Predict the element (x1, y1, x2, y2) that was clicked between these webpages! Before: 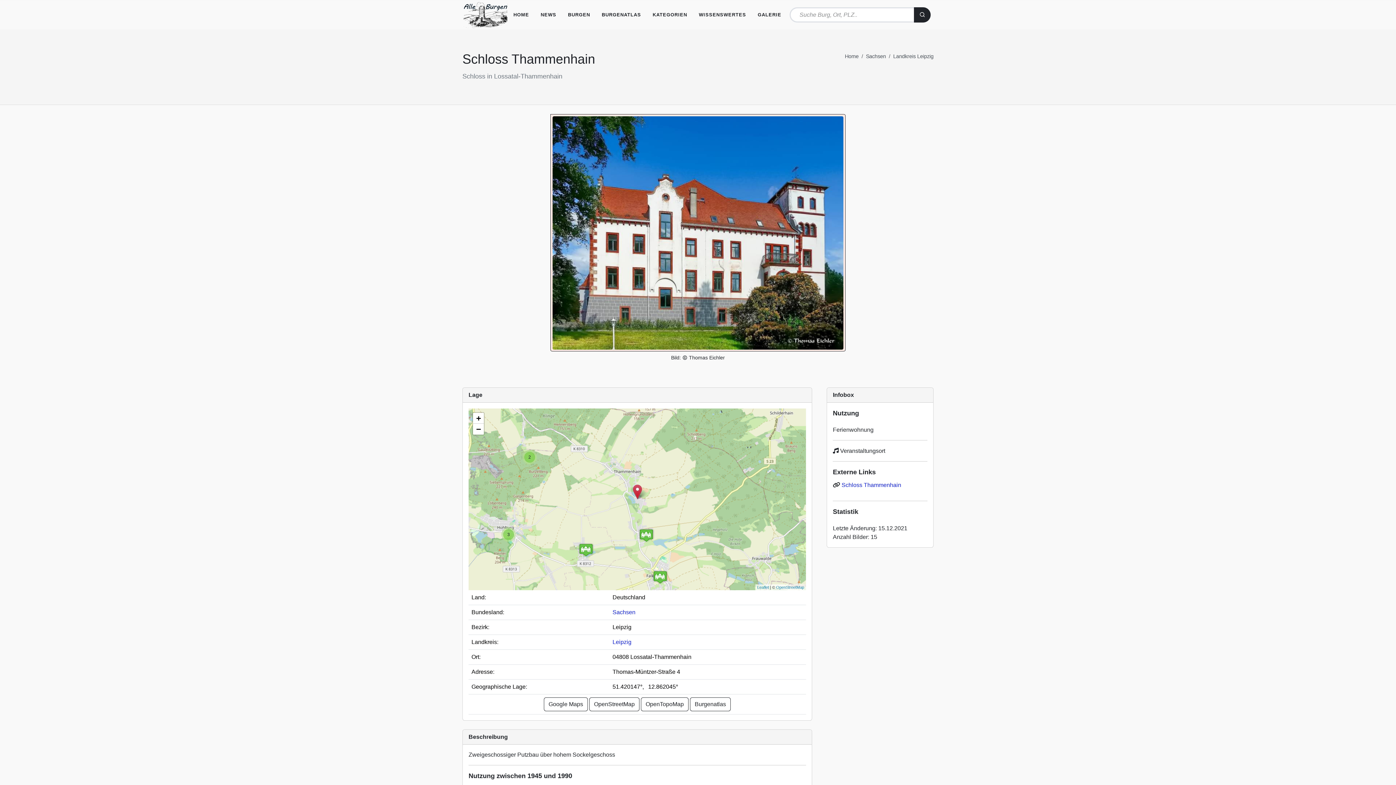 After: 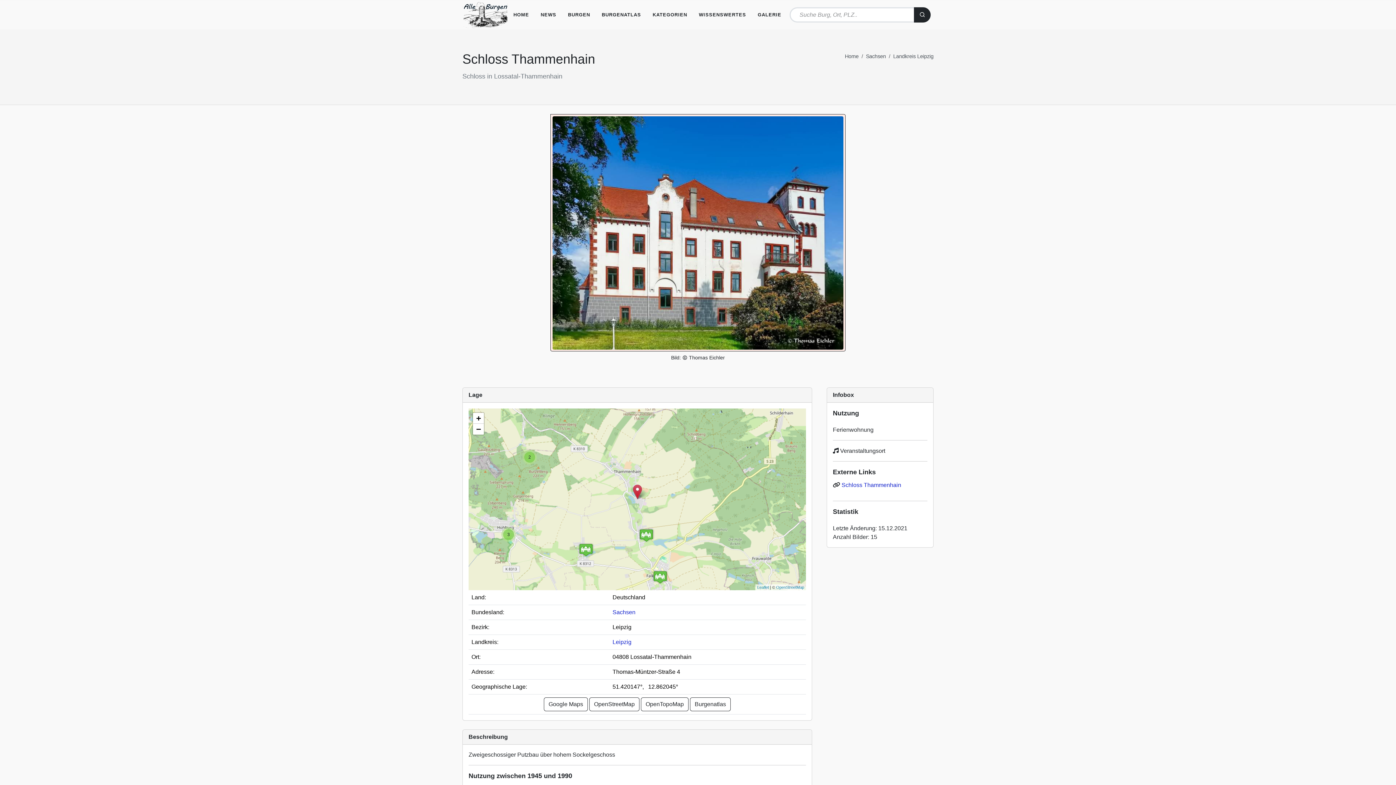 Action: label: BURGEN bbox: (562, 0, 595, 29)